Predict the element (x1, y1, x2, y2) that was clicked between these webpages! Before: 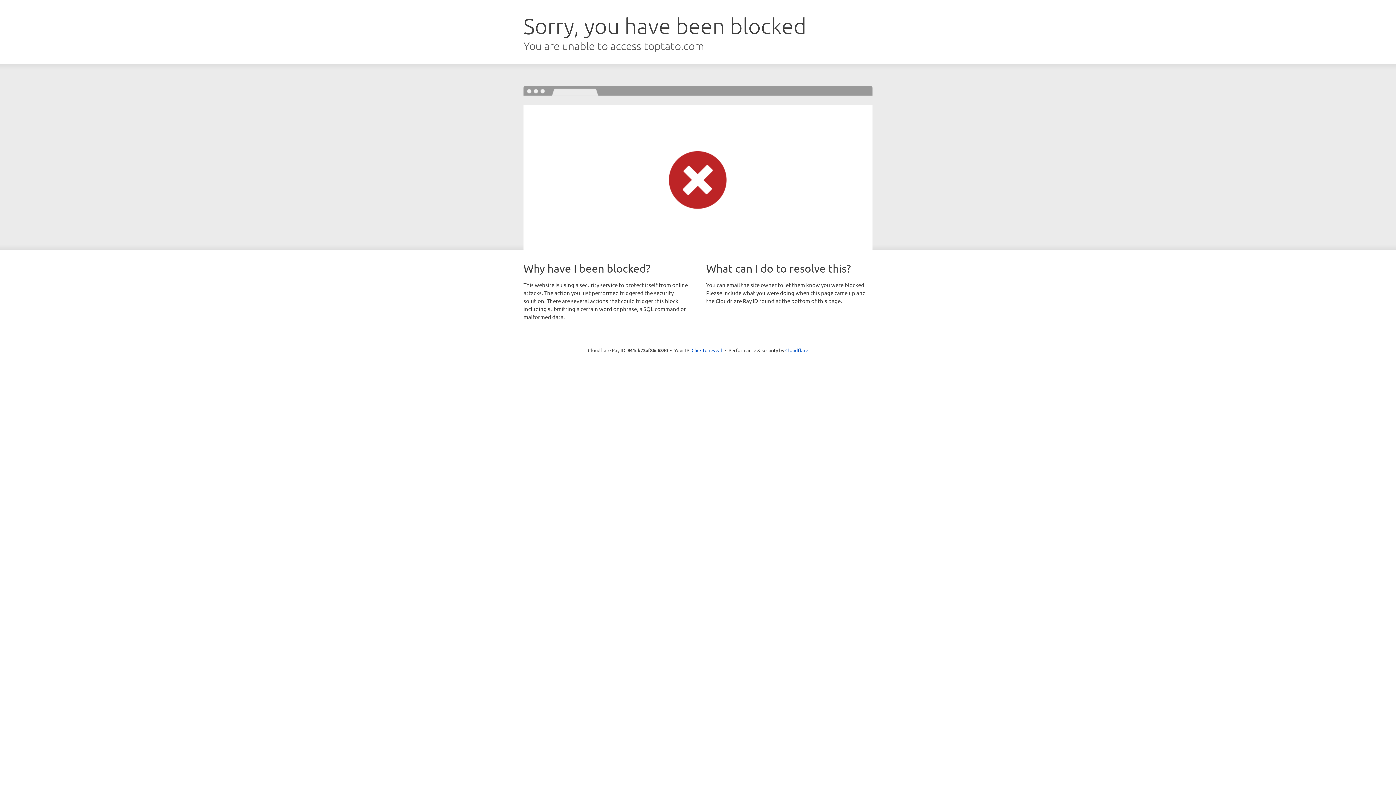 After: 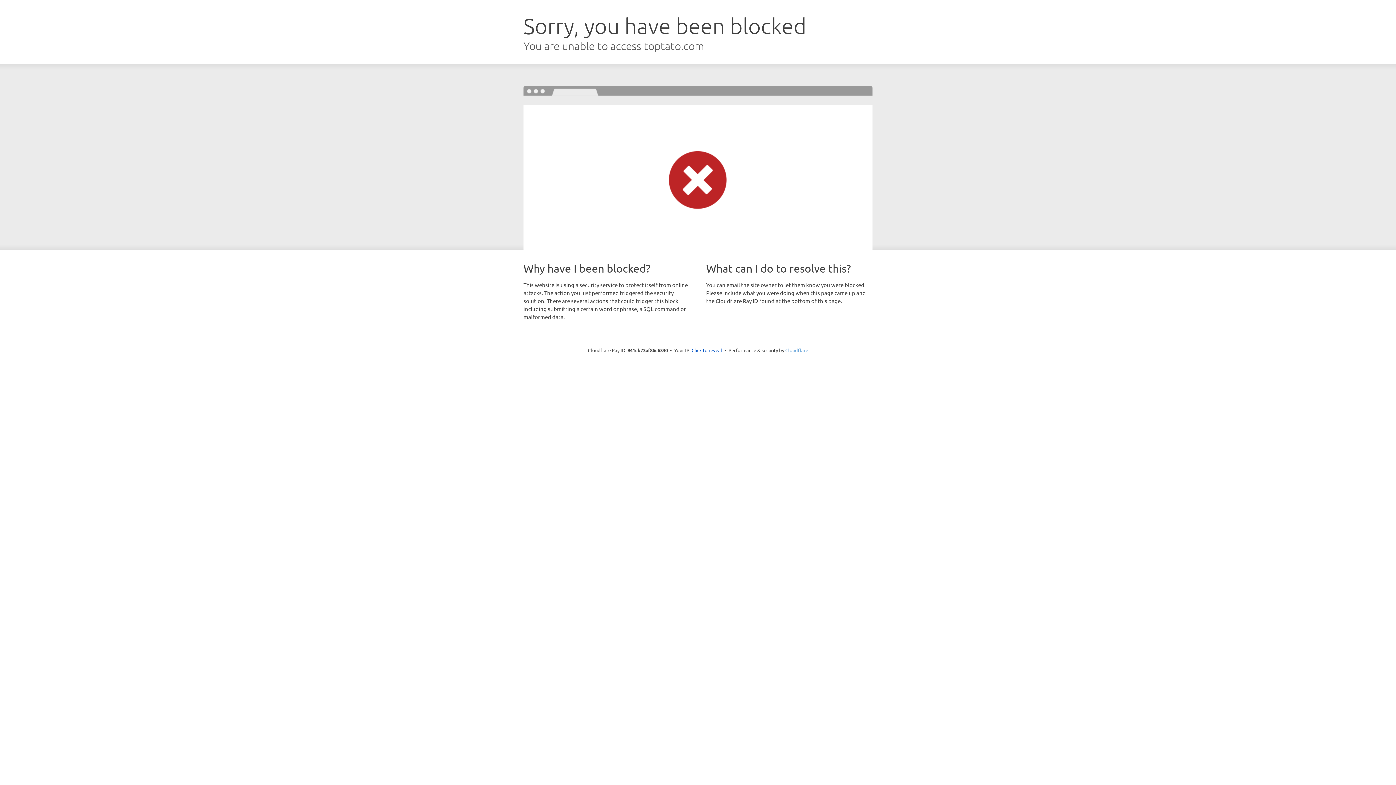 Action: bbox: (785, 347, 808, 353) label: Cloudflare